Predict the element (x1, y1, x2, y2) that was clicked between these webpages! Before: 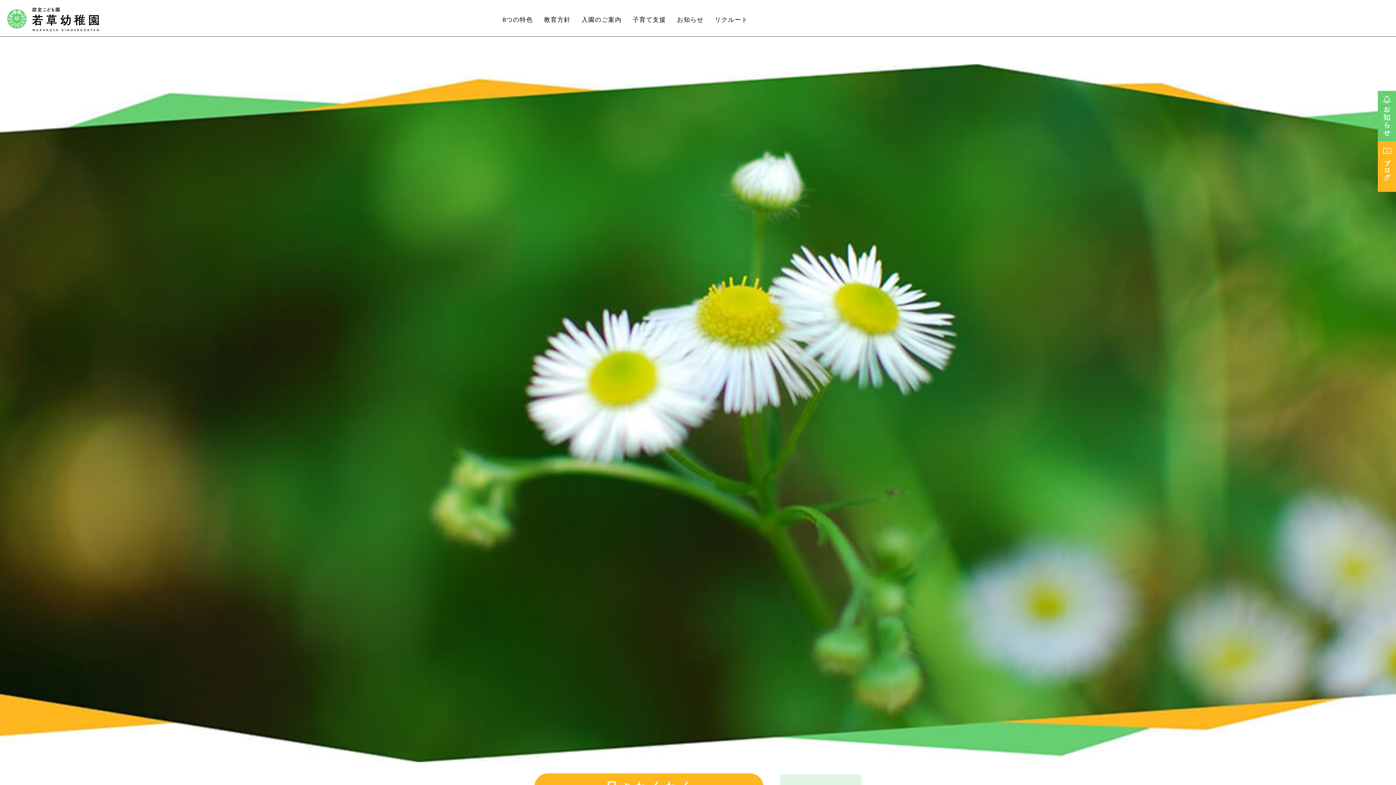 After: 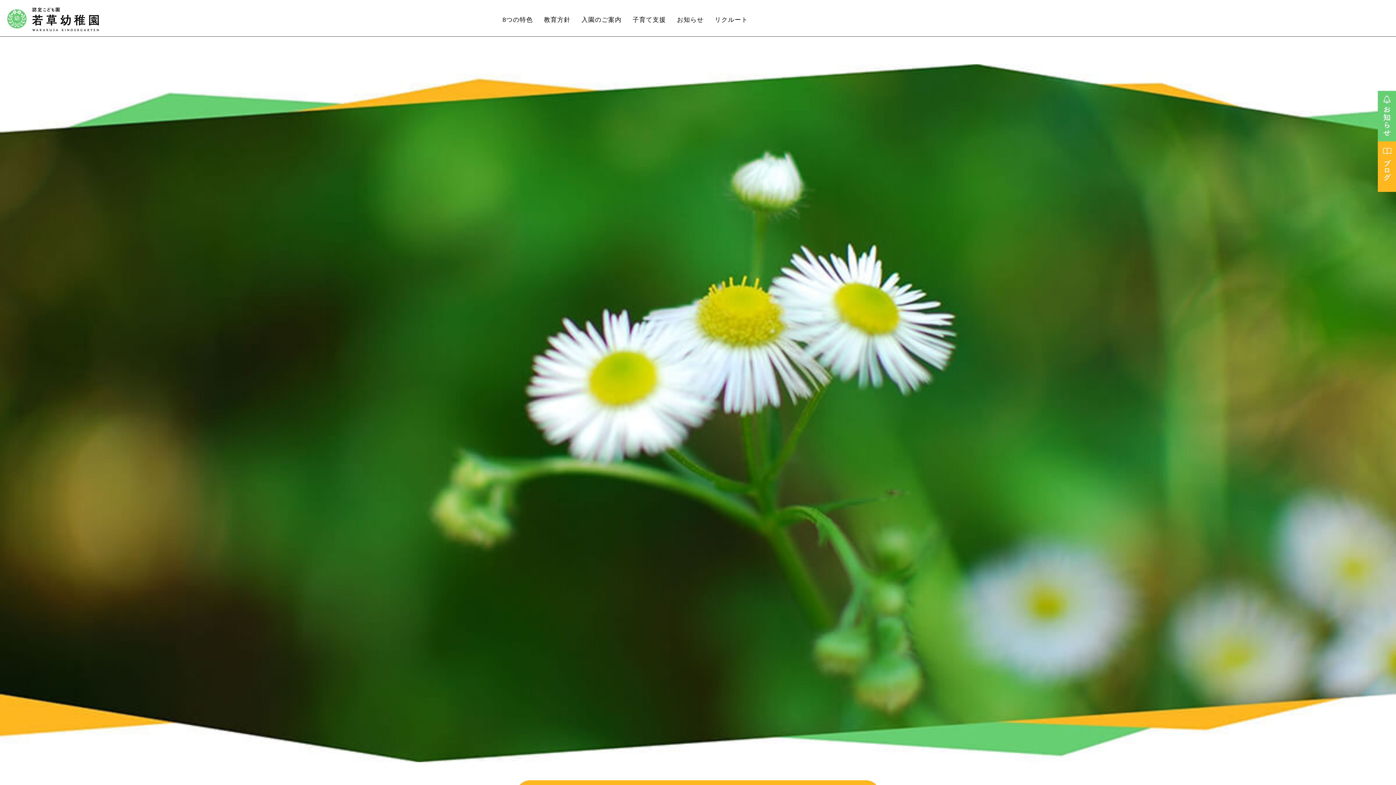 Action: bbox: (1378, 136, 1396, 142)